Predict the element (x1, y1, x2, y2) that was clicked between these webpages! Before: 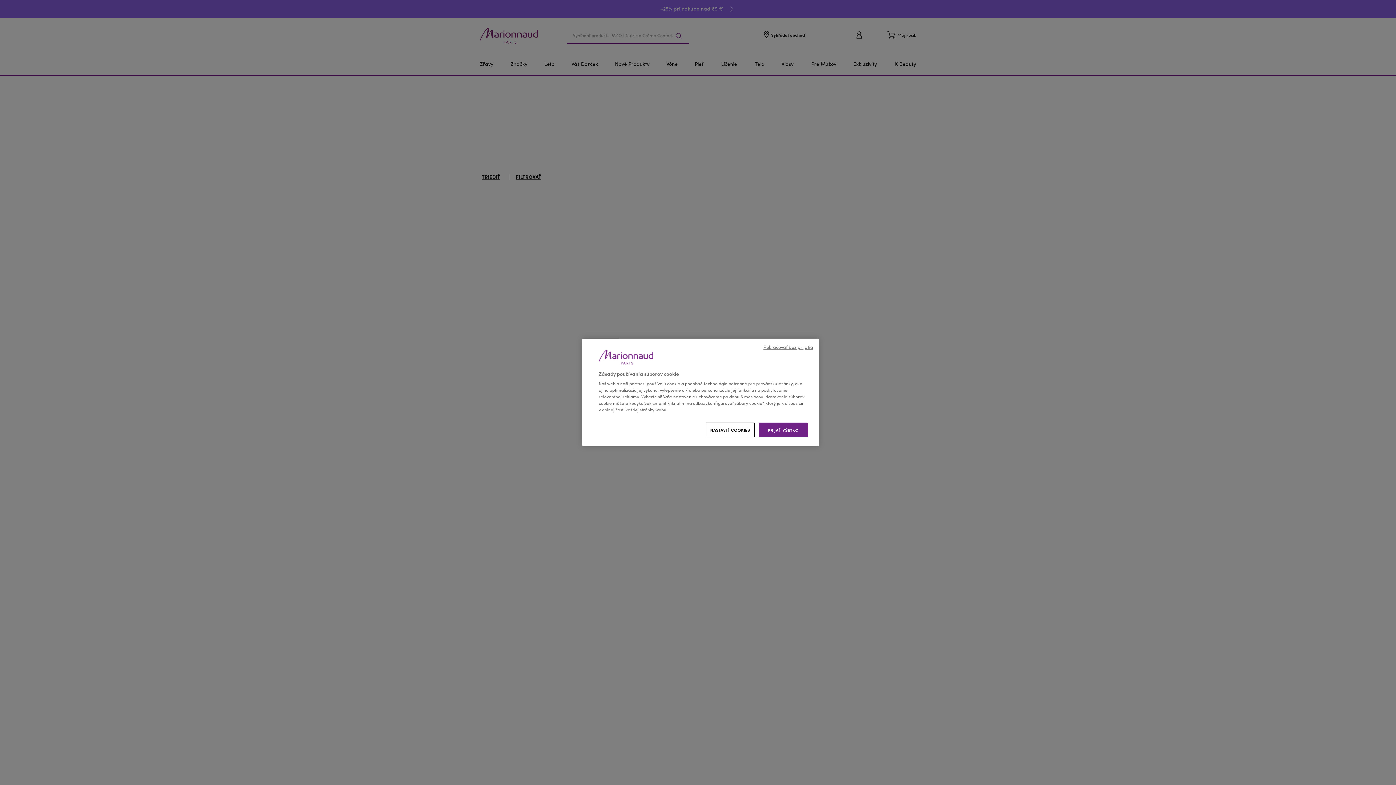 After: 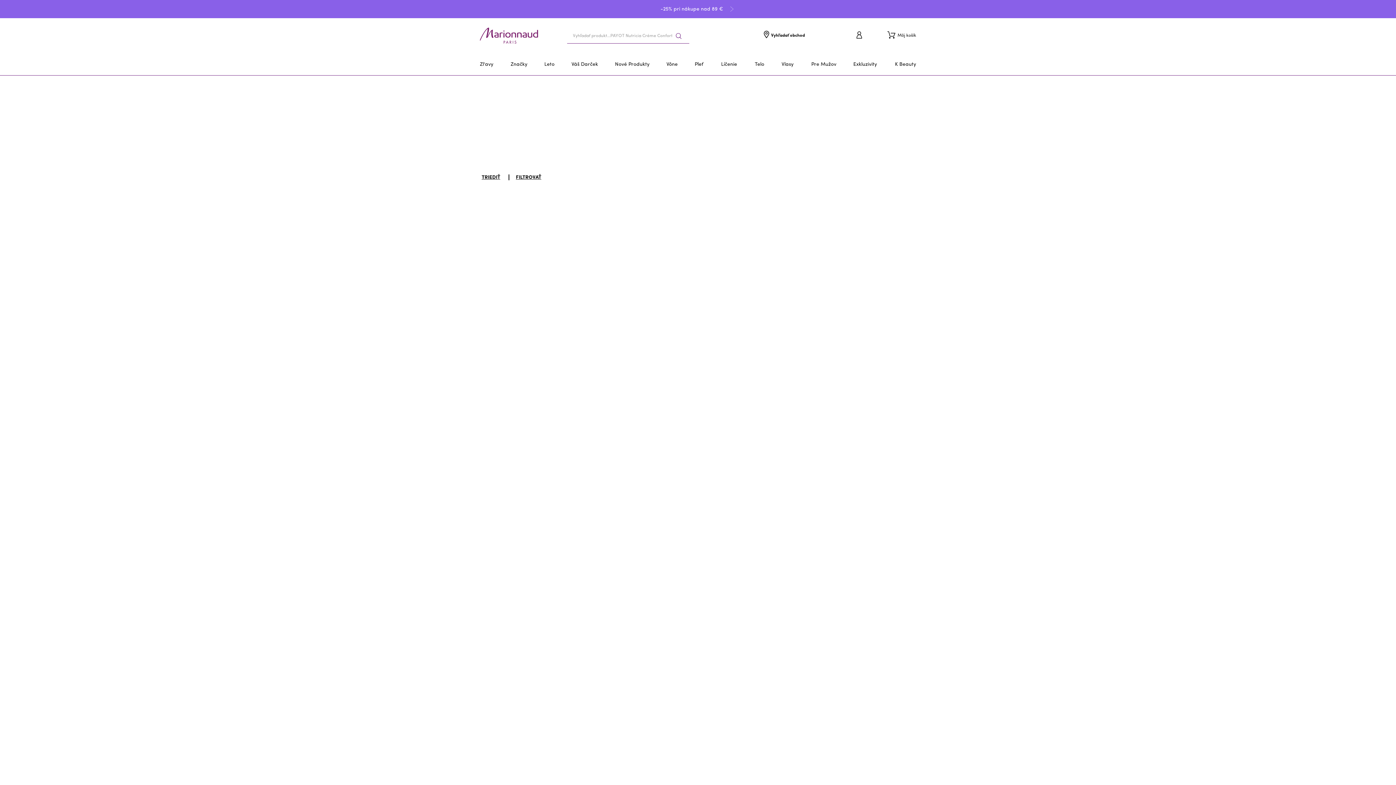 Action: label: Pokračovať bez prijatia bbox: (763, 344, 813, 351)